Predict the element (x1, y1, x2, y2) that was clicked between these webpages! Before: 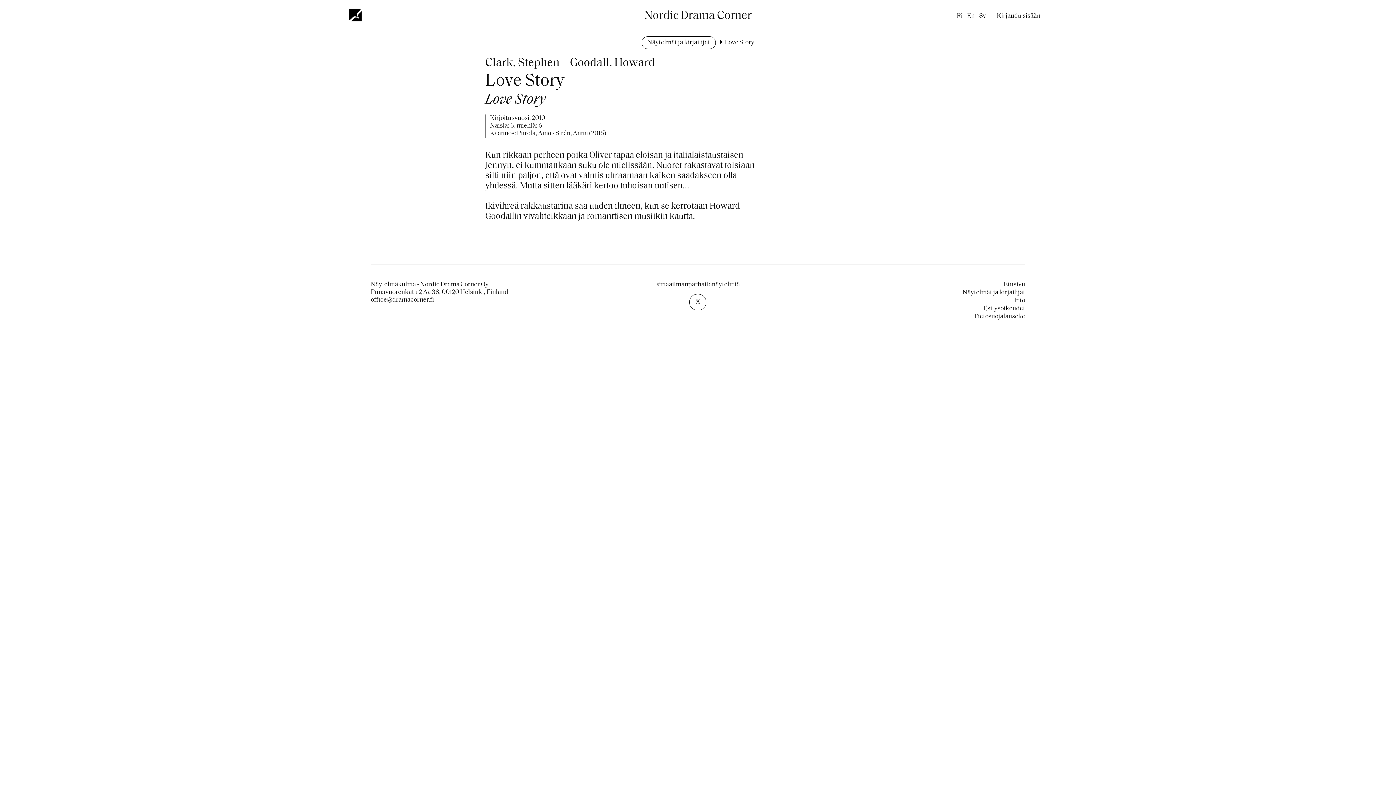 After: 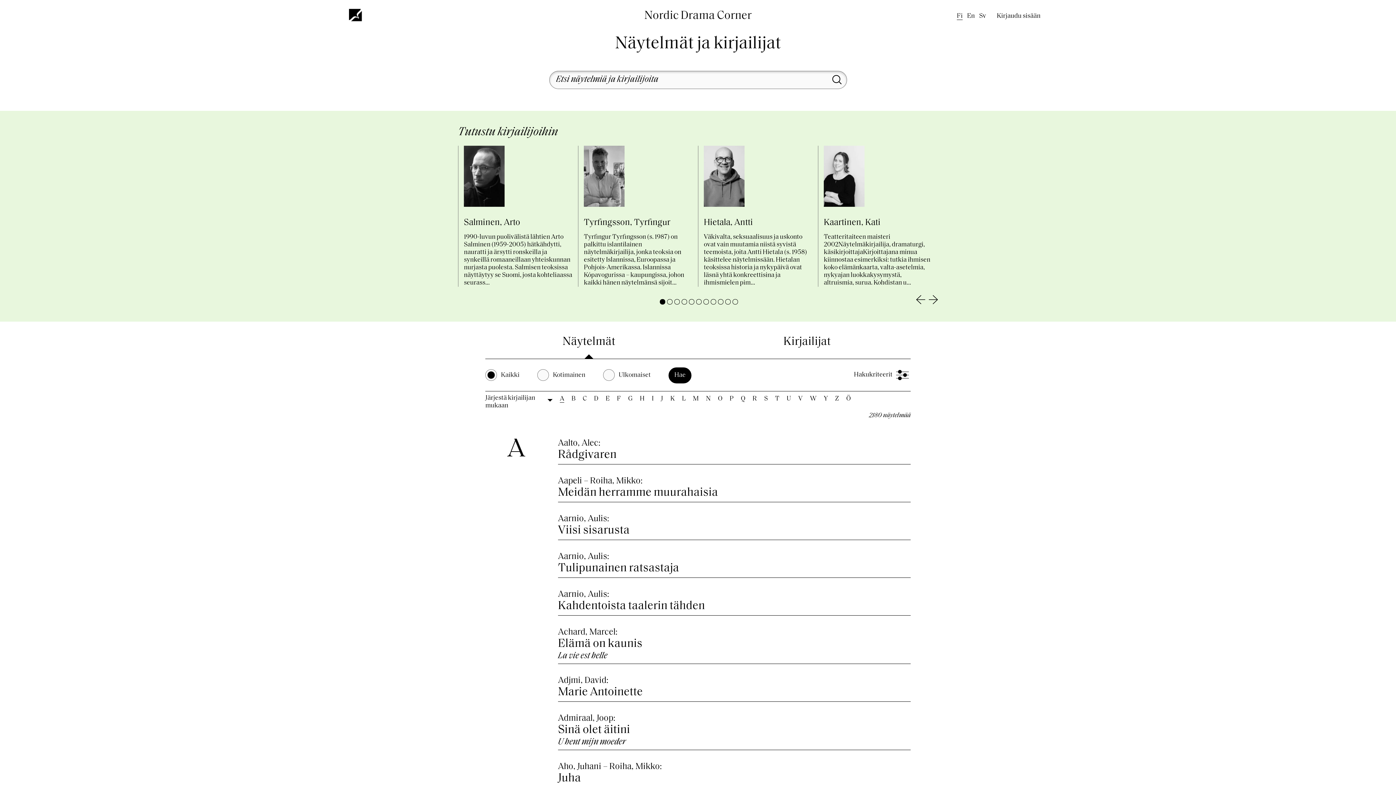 Action: bbox: (962, 289, 1025, 298) label: Näytelmät ja kirjailijat